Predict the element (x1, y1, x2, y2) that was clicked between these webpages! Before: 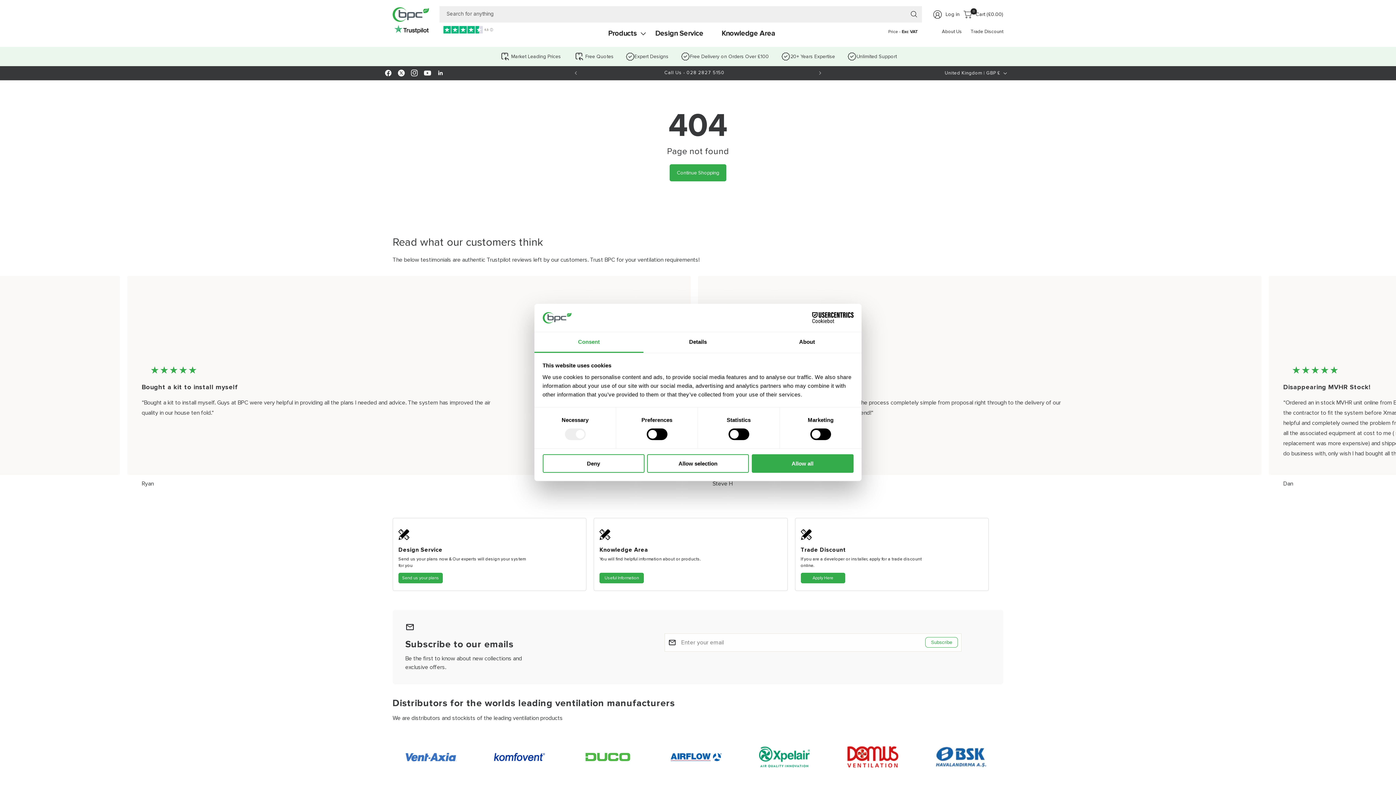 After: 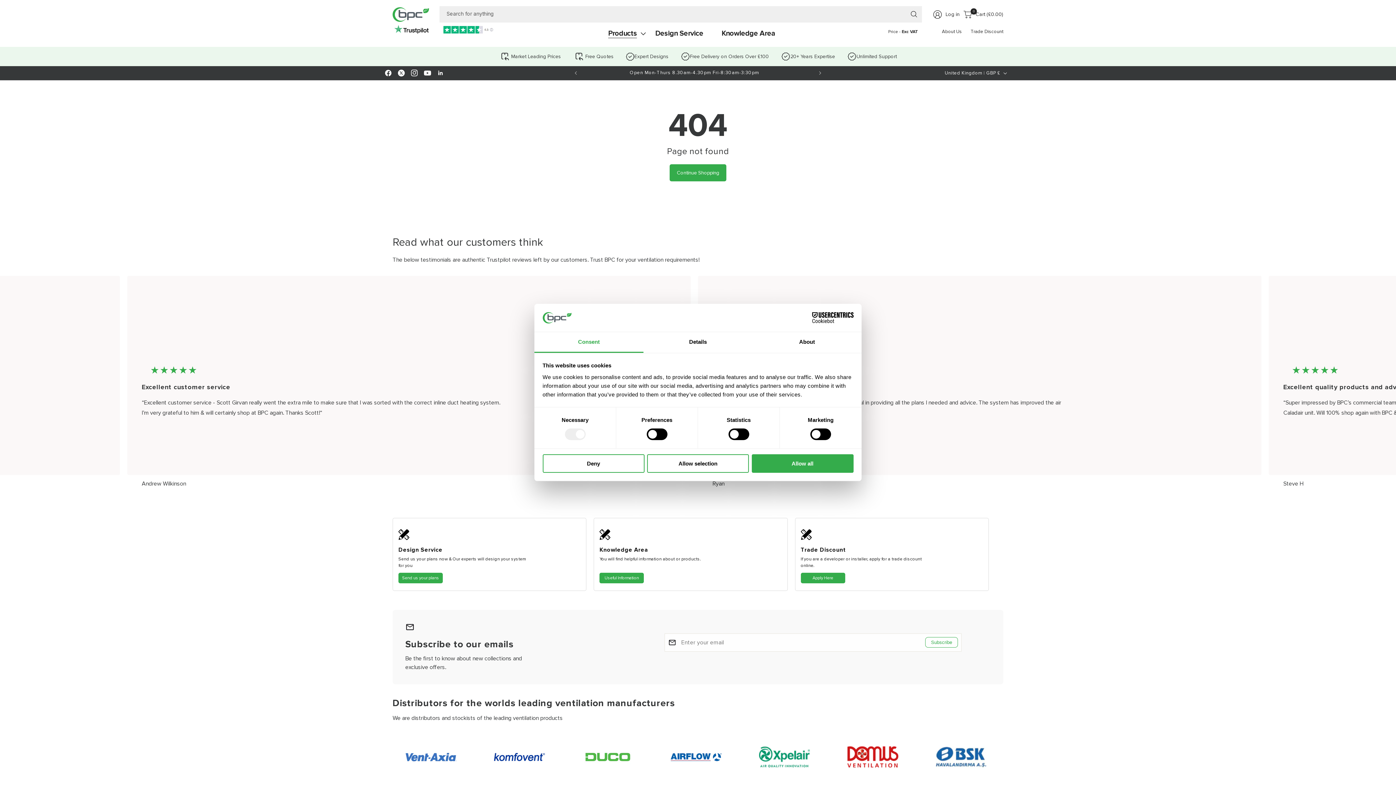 Action: bbox: (599, 24, 646, 42) label: Products